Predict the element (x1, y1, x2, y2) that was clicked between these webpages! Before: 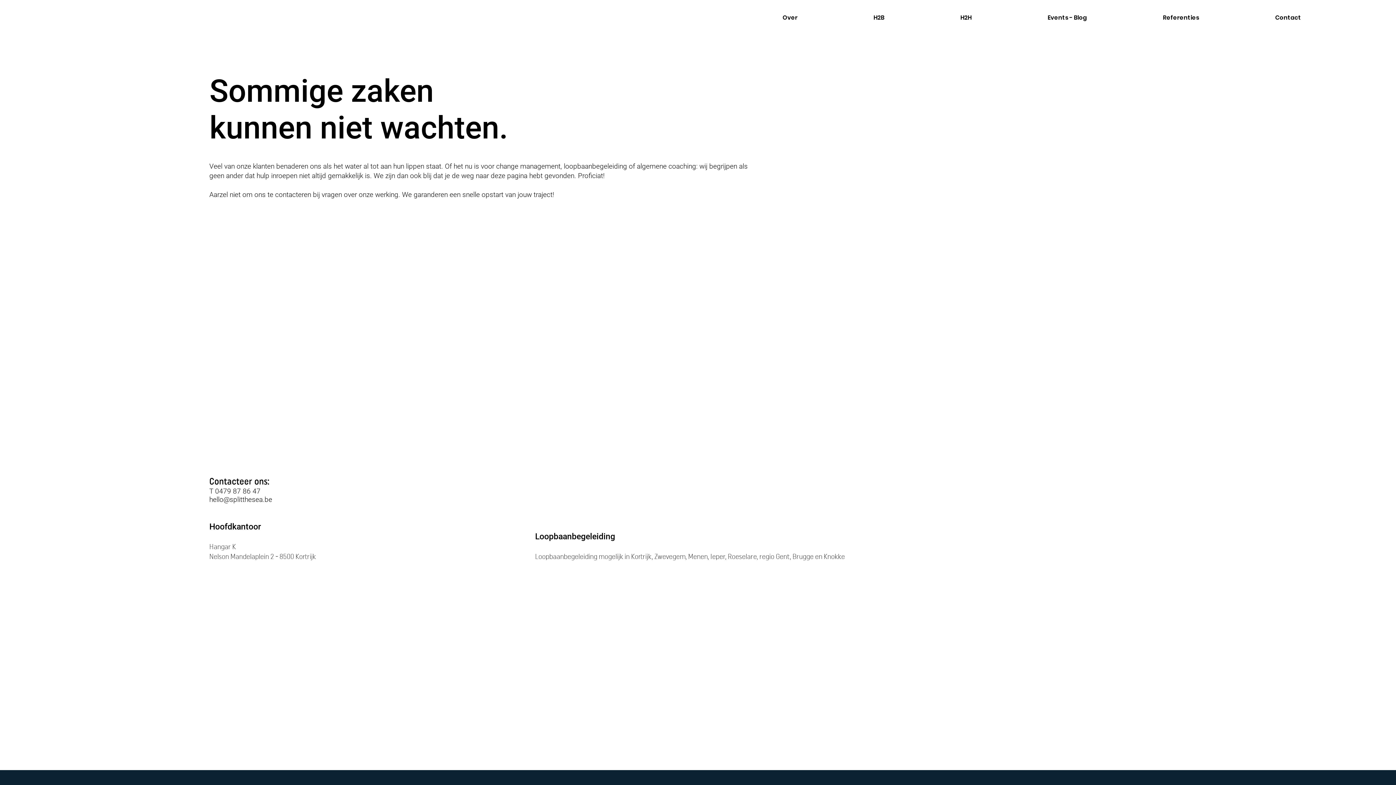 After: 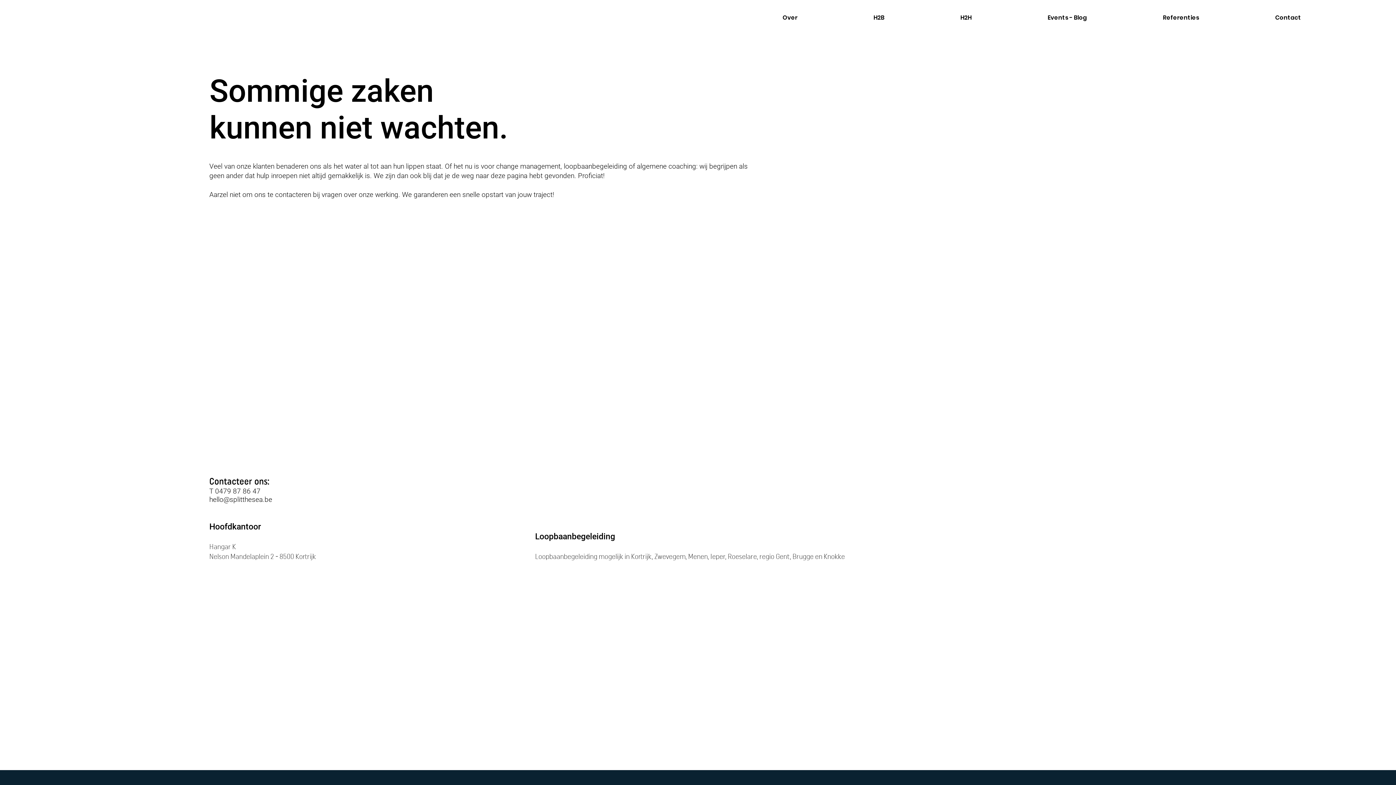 Action: bbox: (209, 495, 272, 504) label: hello@splitthesea.be